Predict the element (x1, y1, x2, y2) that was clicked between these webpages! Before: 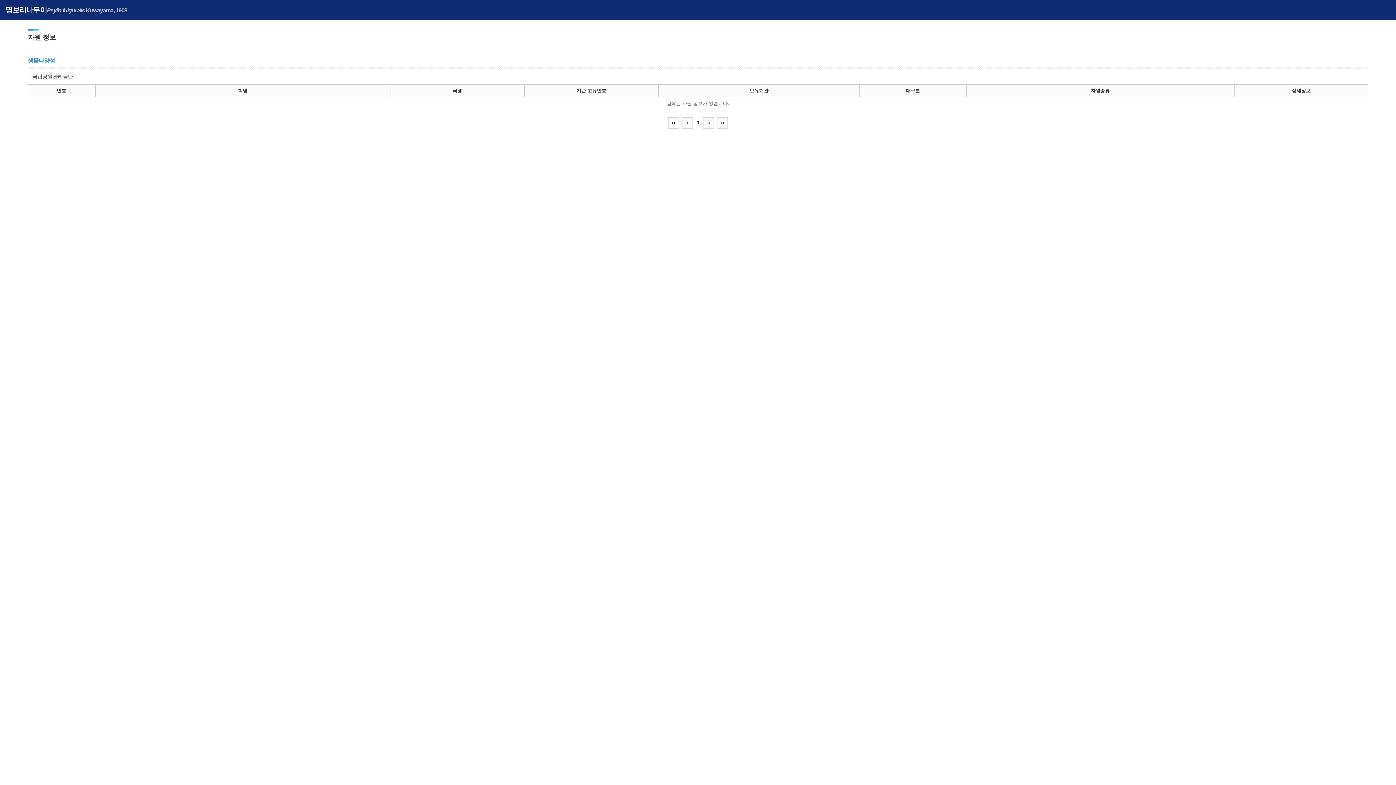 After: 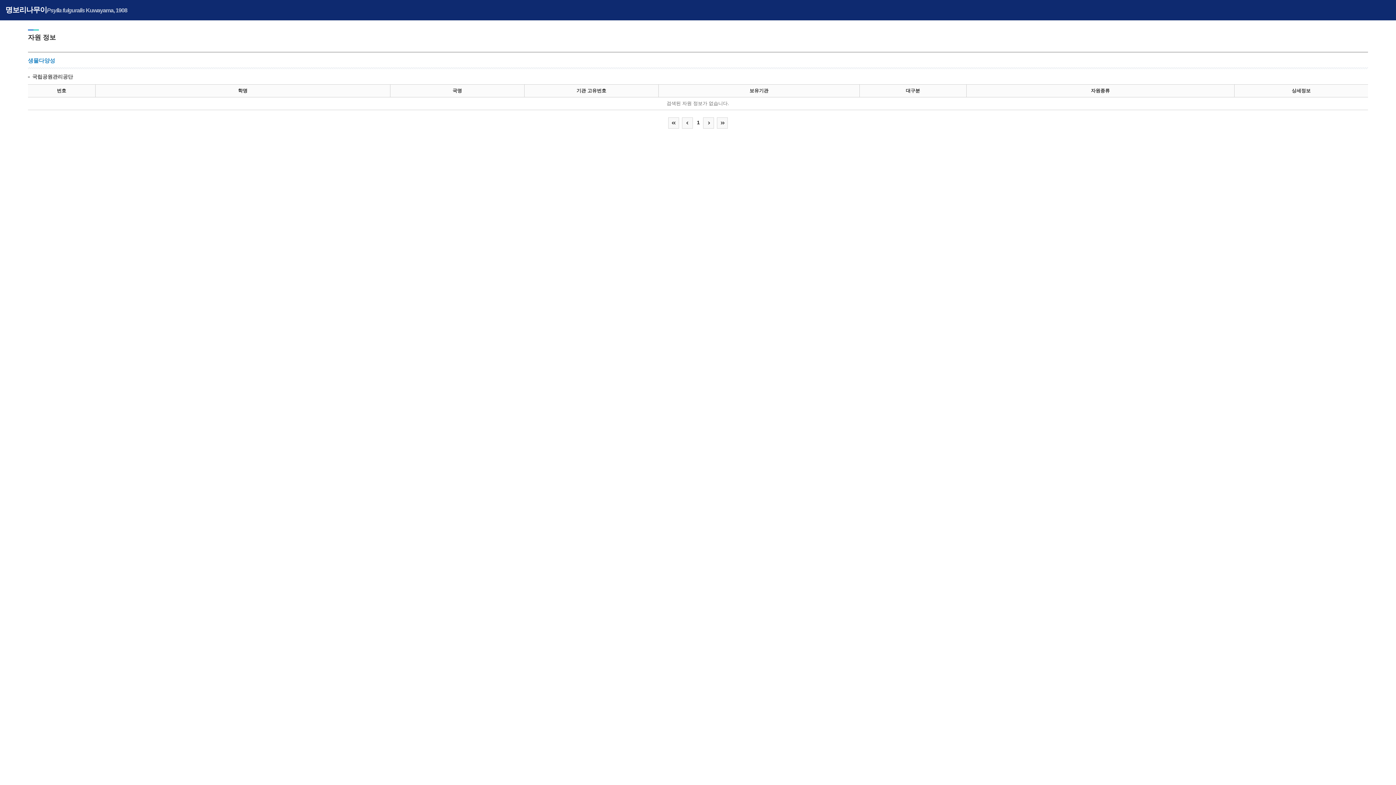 Action: bbox: (682, 119, 693, 125)